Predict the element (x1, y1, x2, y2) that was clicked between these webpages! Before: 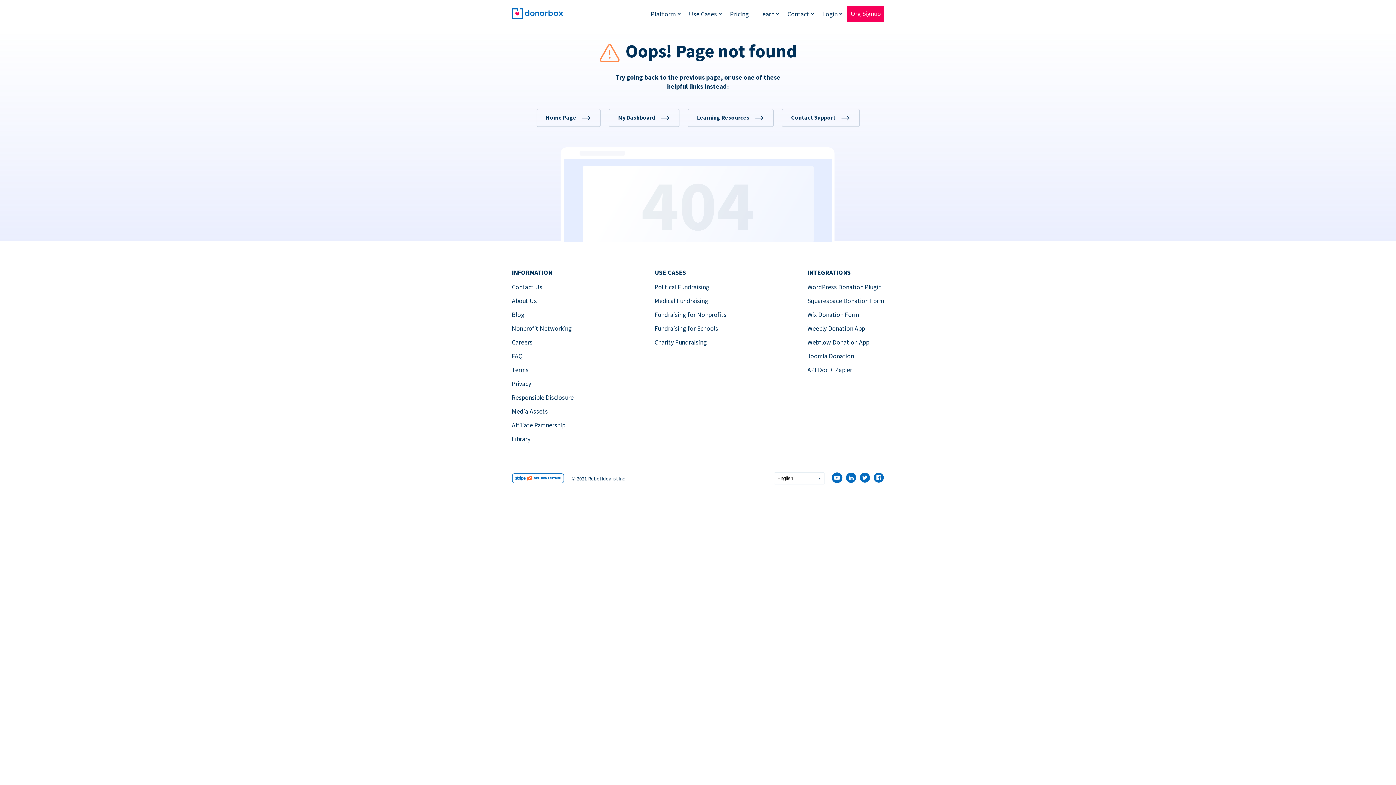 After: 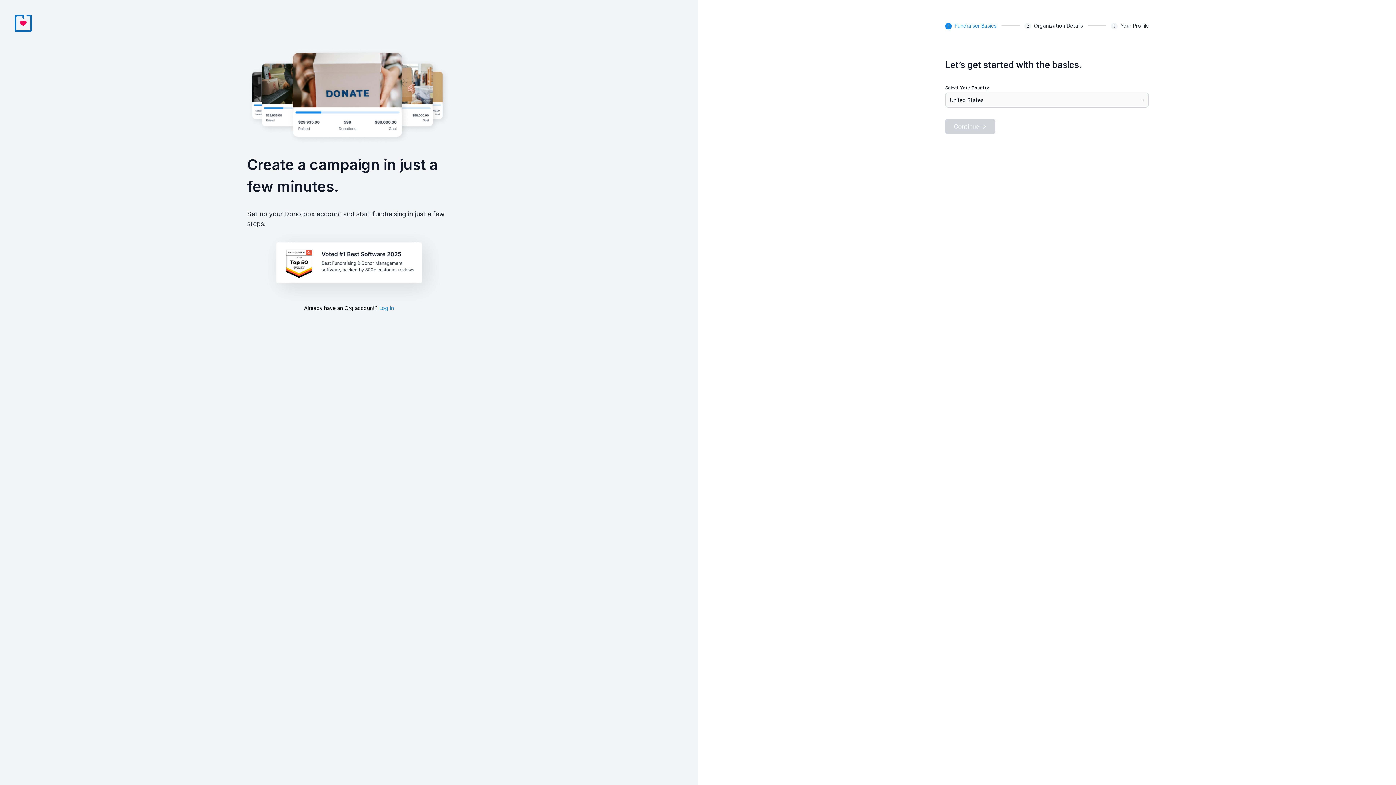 Action: label: Org Signup bbox: (847, 5, 884, 21)